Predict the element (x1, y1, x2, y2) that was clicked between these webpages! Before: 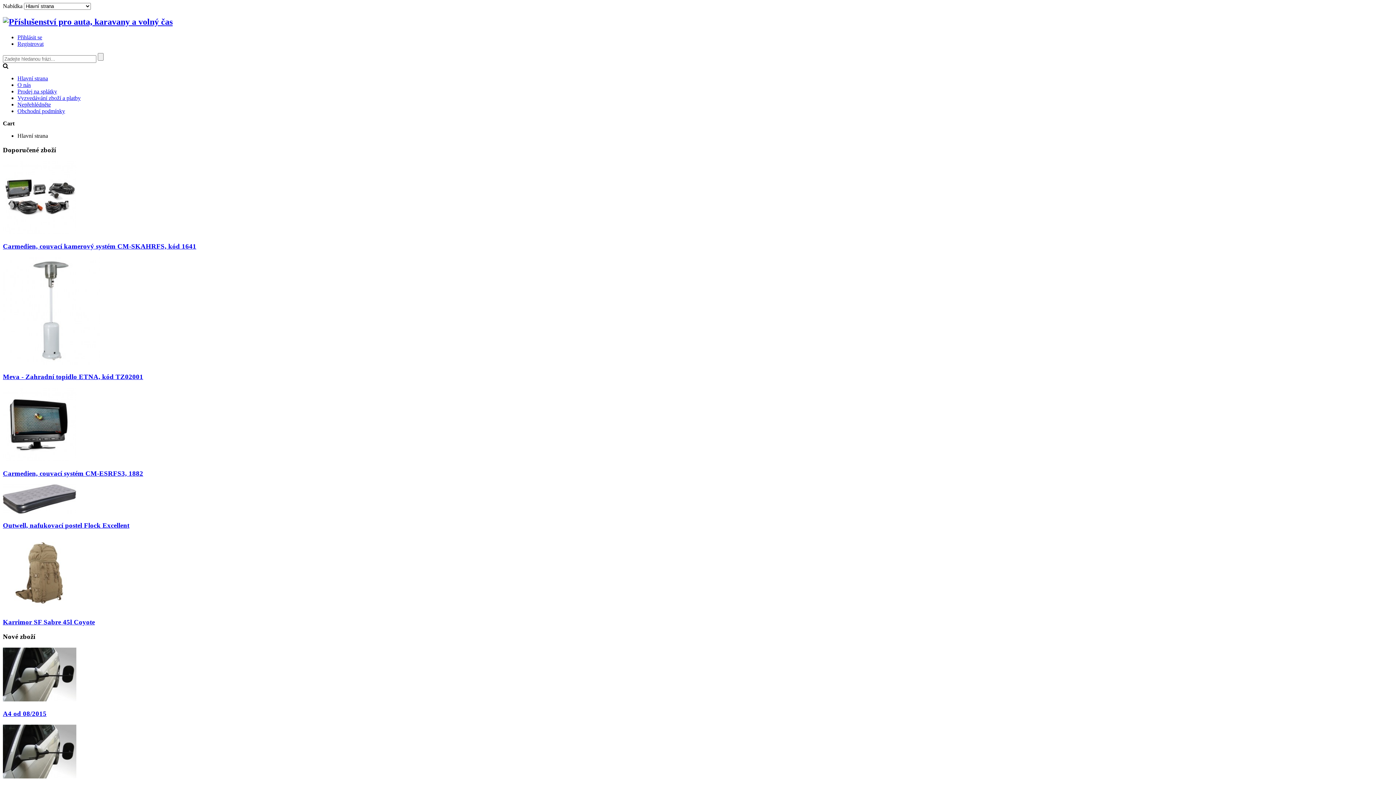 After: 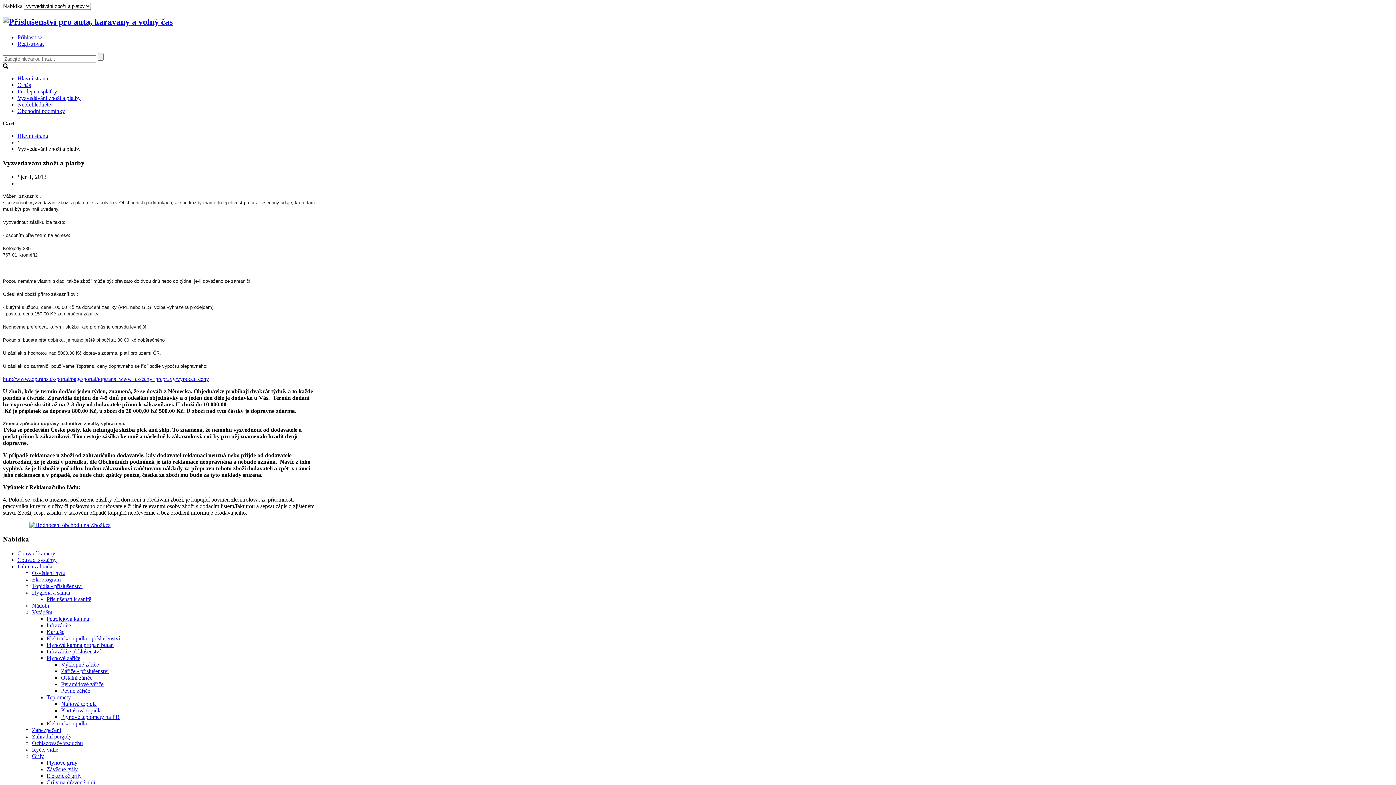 Action: label: Vyzvedávání zboží a platby bbox: (17, 94, 80, 101)